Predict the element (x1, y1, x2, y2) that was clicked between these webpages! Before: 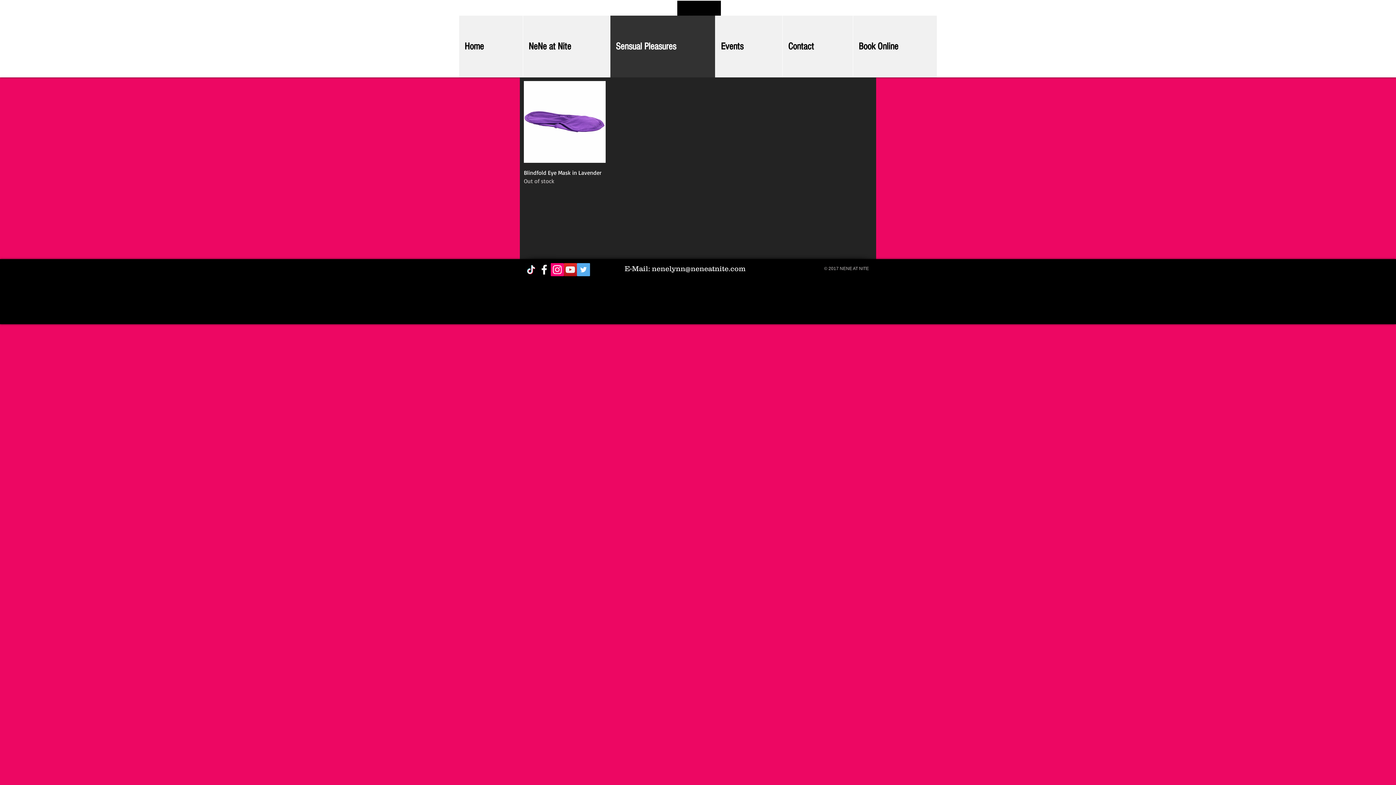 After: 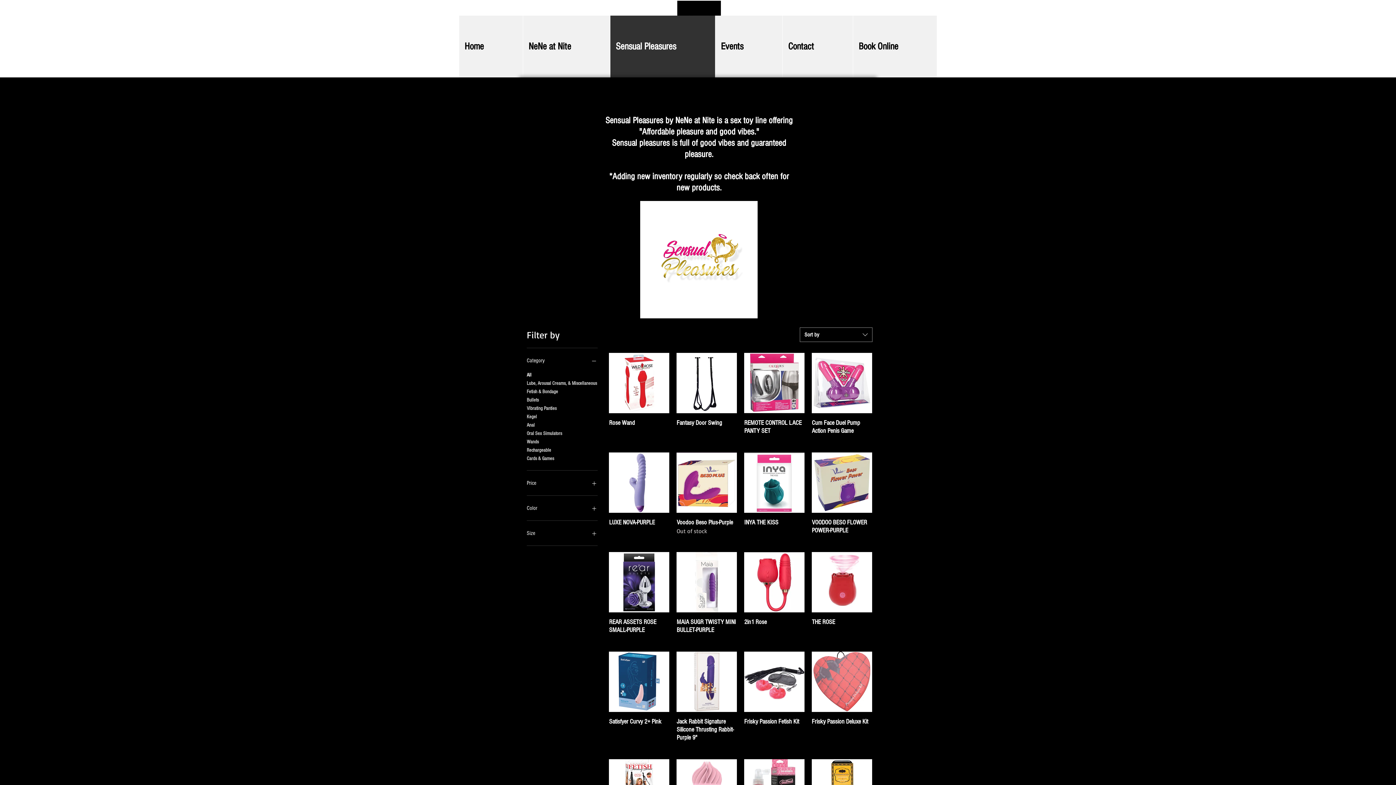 Action: label: Sensual Pleasures bbox: (610, 15, 715, 77)